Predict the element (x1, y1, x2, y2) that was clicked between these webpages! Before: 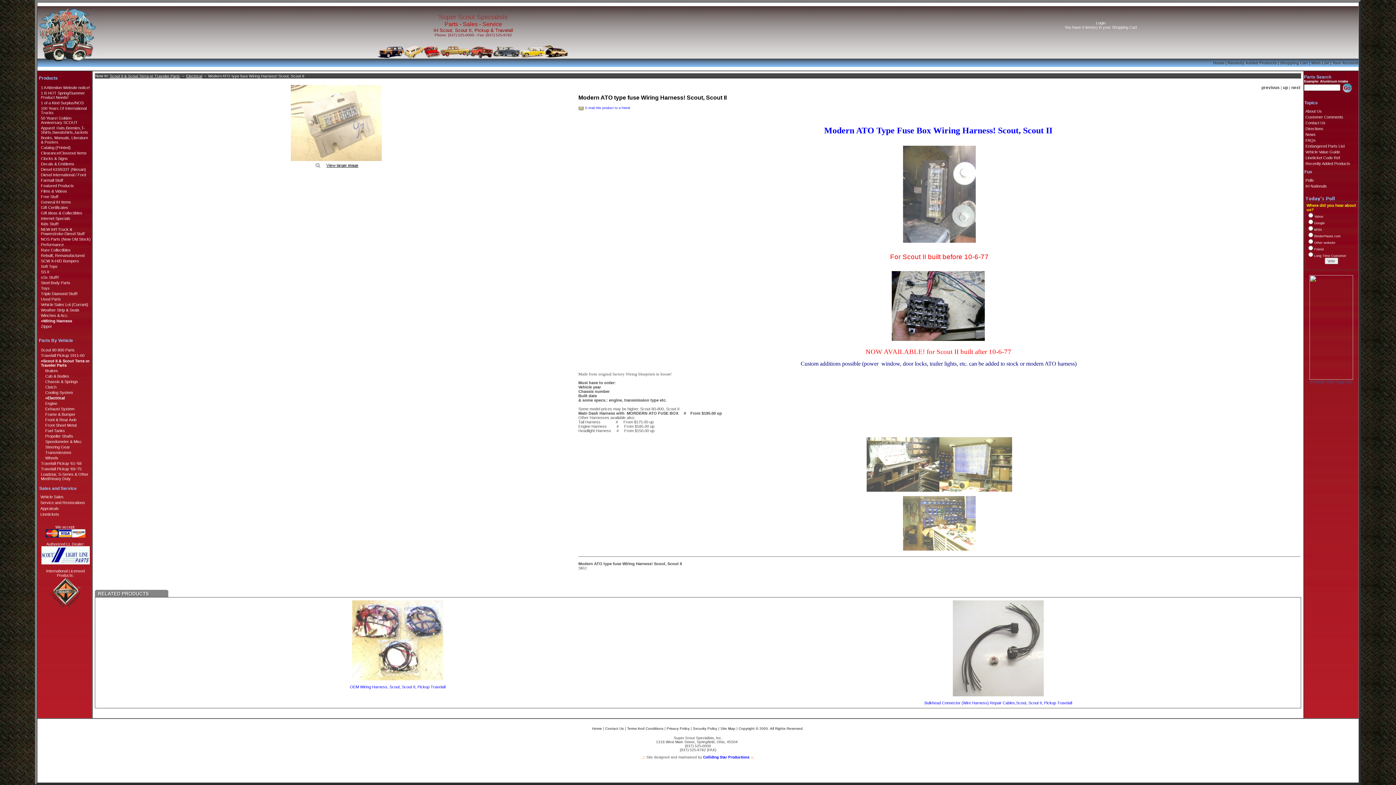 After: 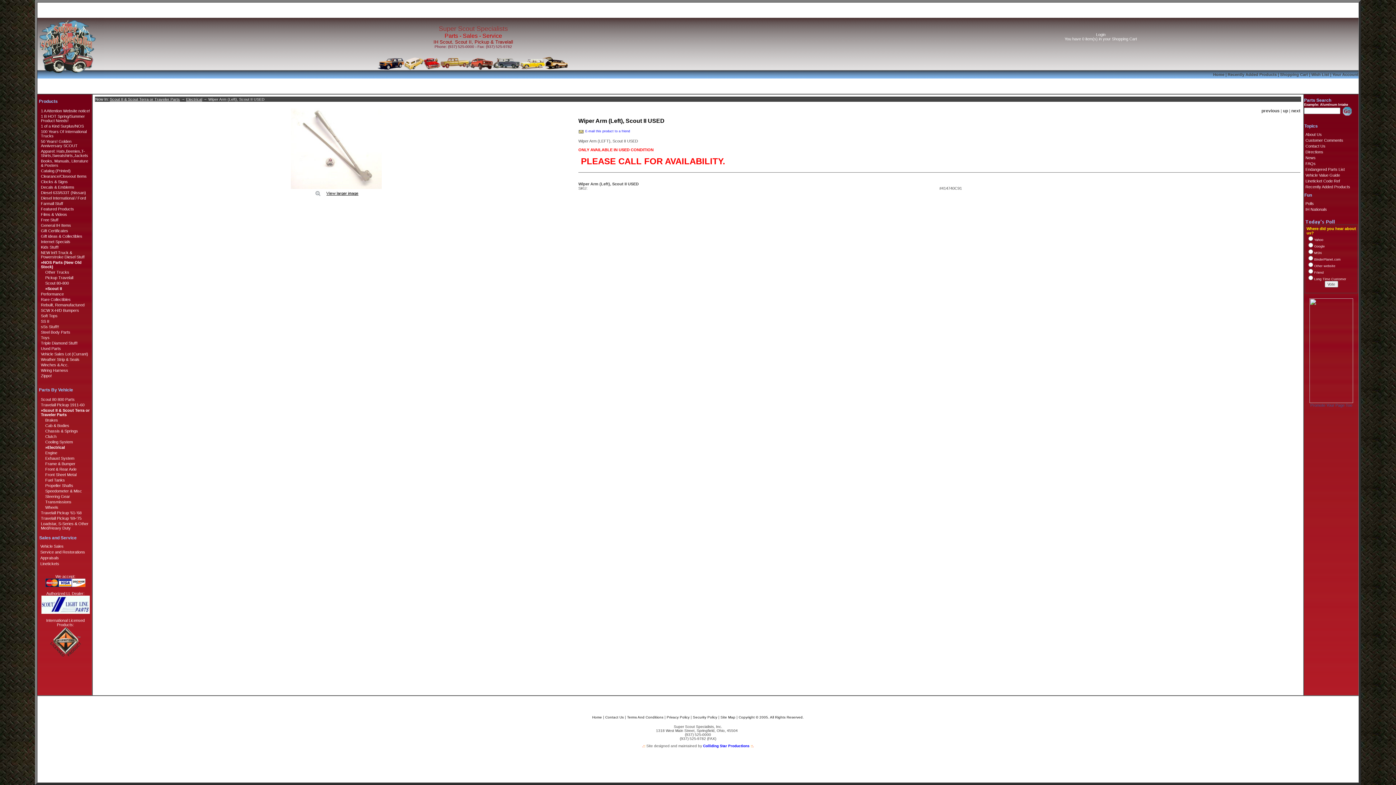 Action: label: next bbox: (1291, 85, 1300, 90)